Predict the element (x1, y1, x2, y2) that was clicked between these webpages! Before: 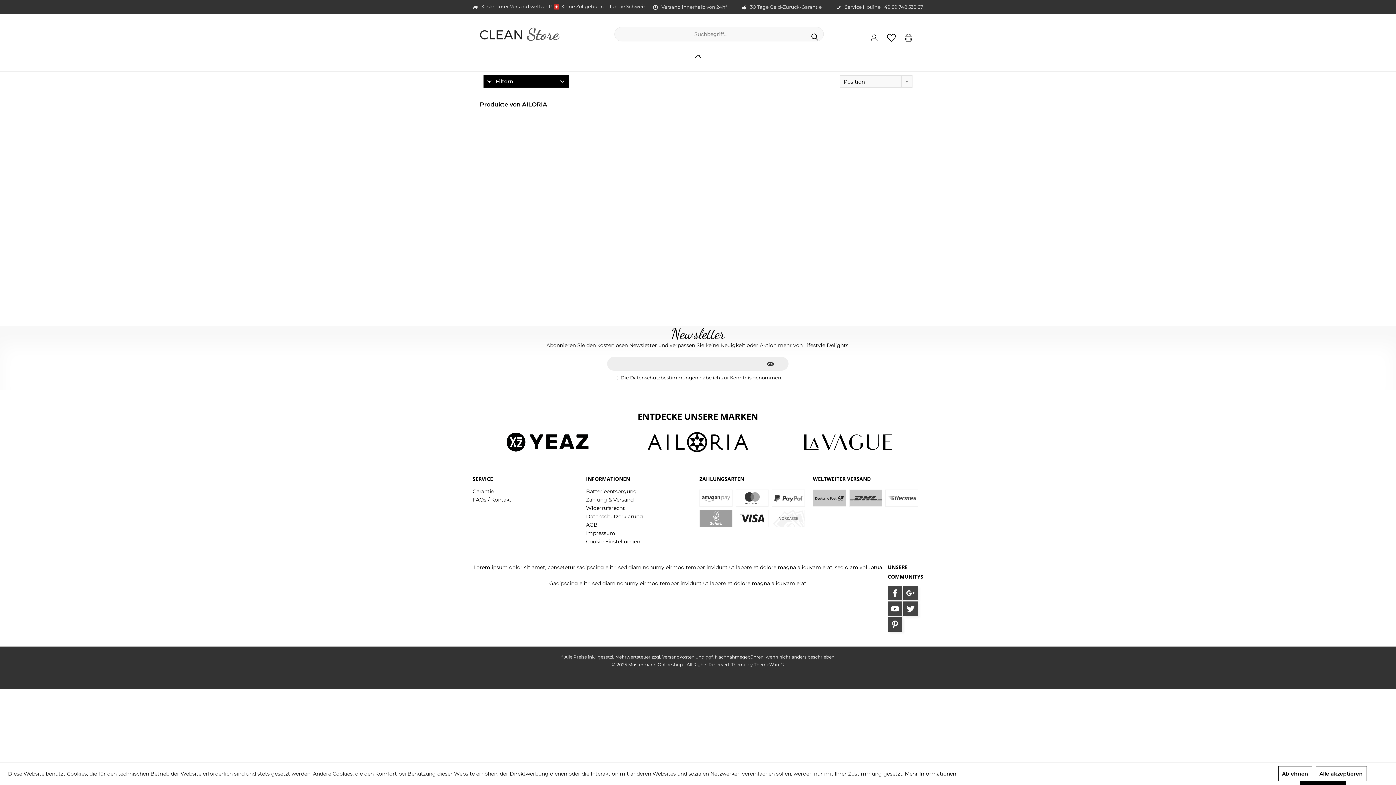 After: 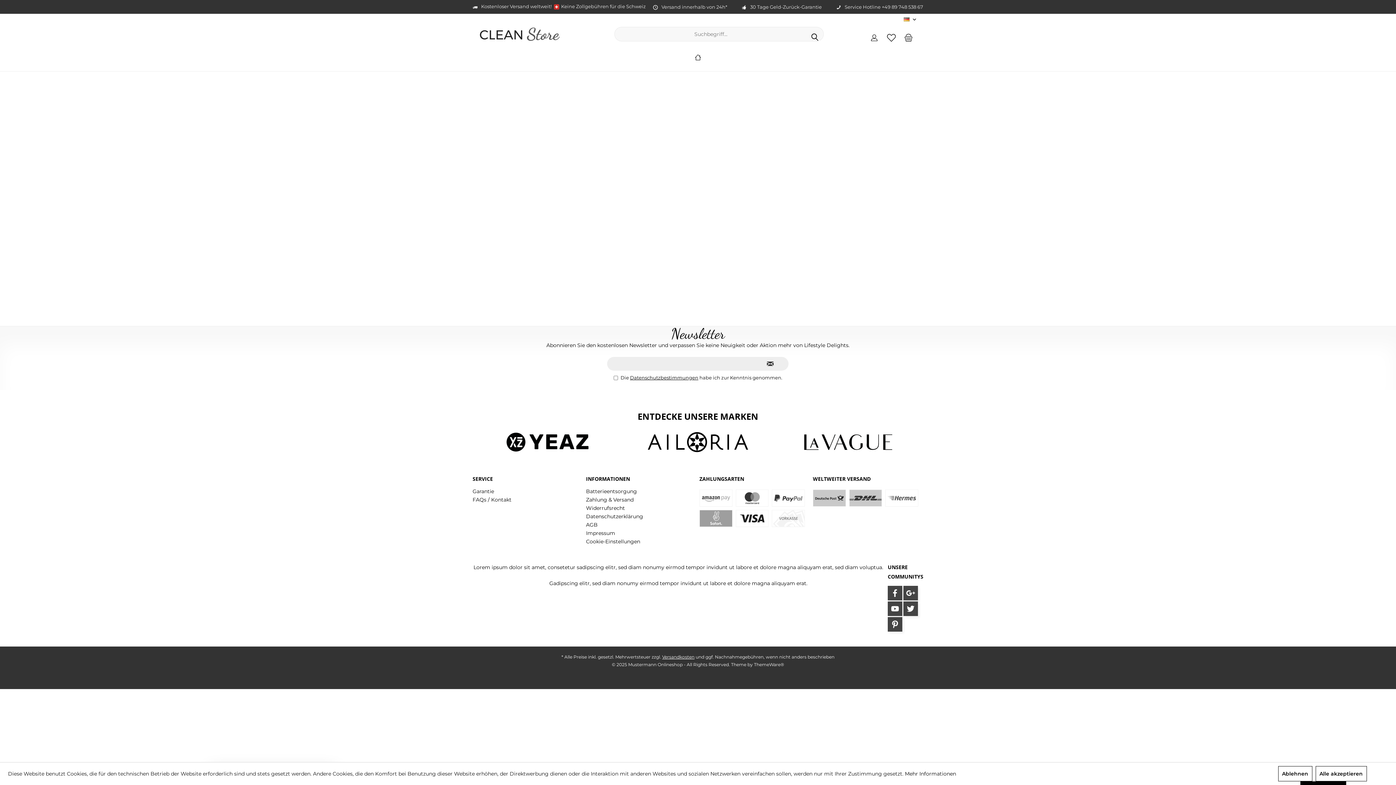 Action: bbox: (692, 52, 704, 64)